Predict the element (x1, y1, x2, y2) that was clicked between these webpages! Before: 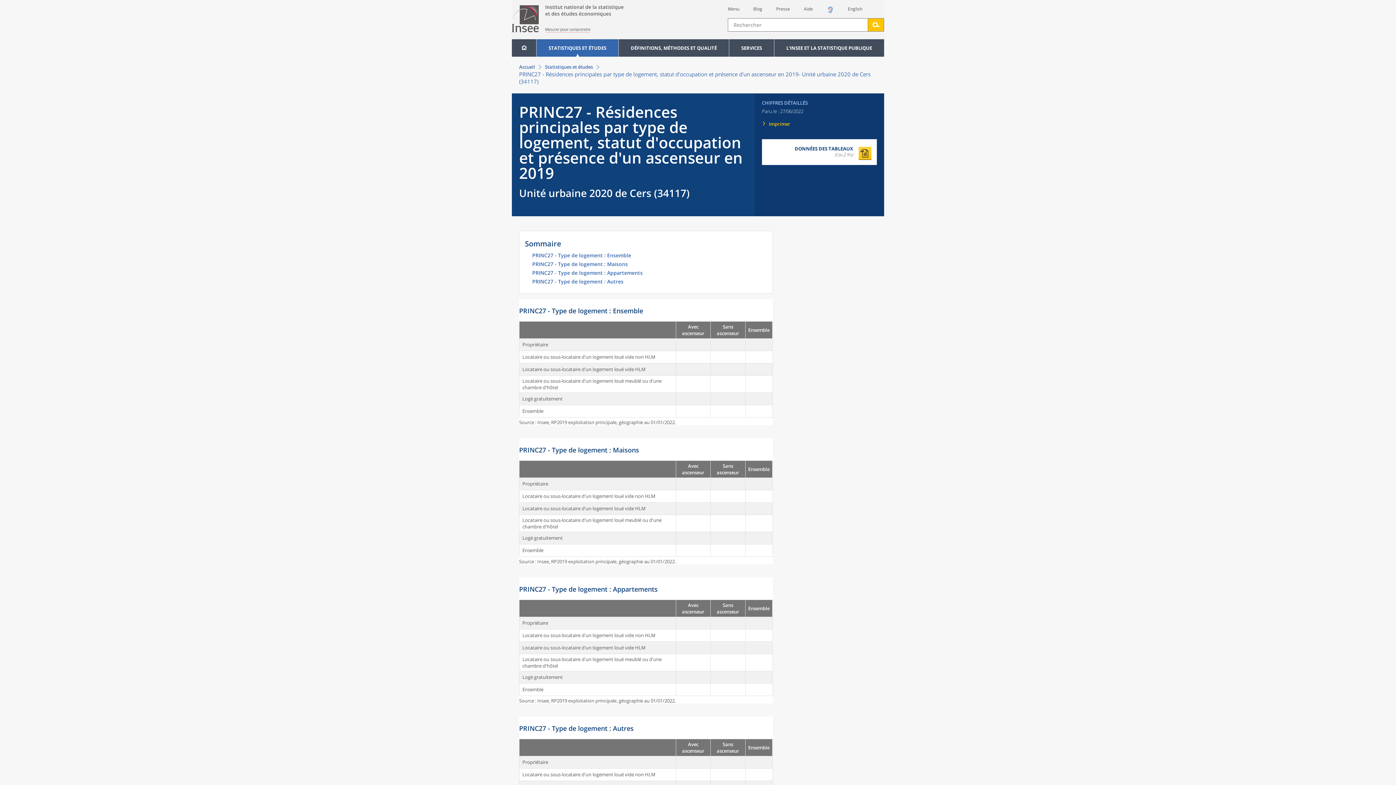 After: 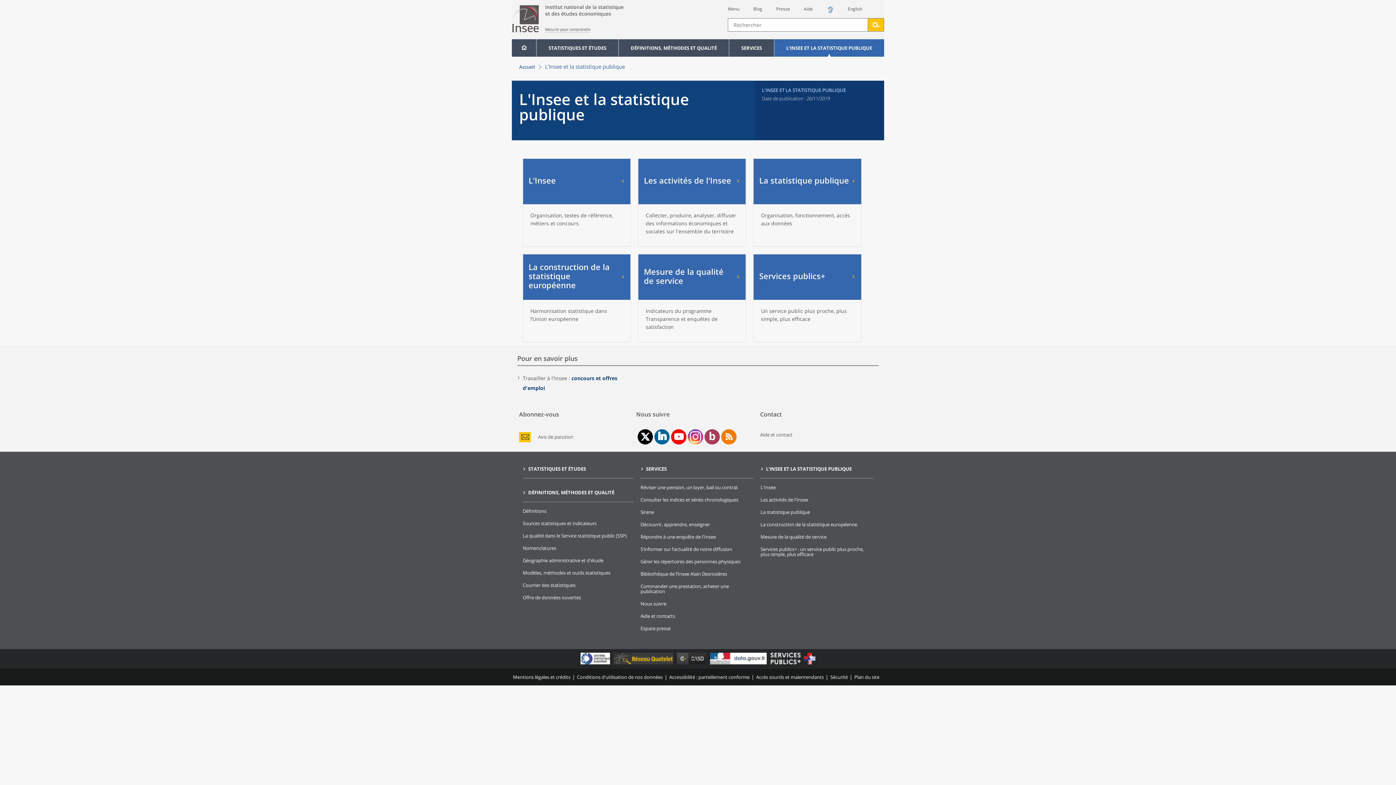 Action: bbox: (774, 39, 884, 56) label: L'INSEE ET LA STATISTIQUE PUBLIQUE